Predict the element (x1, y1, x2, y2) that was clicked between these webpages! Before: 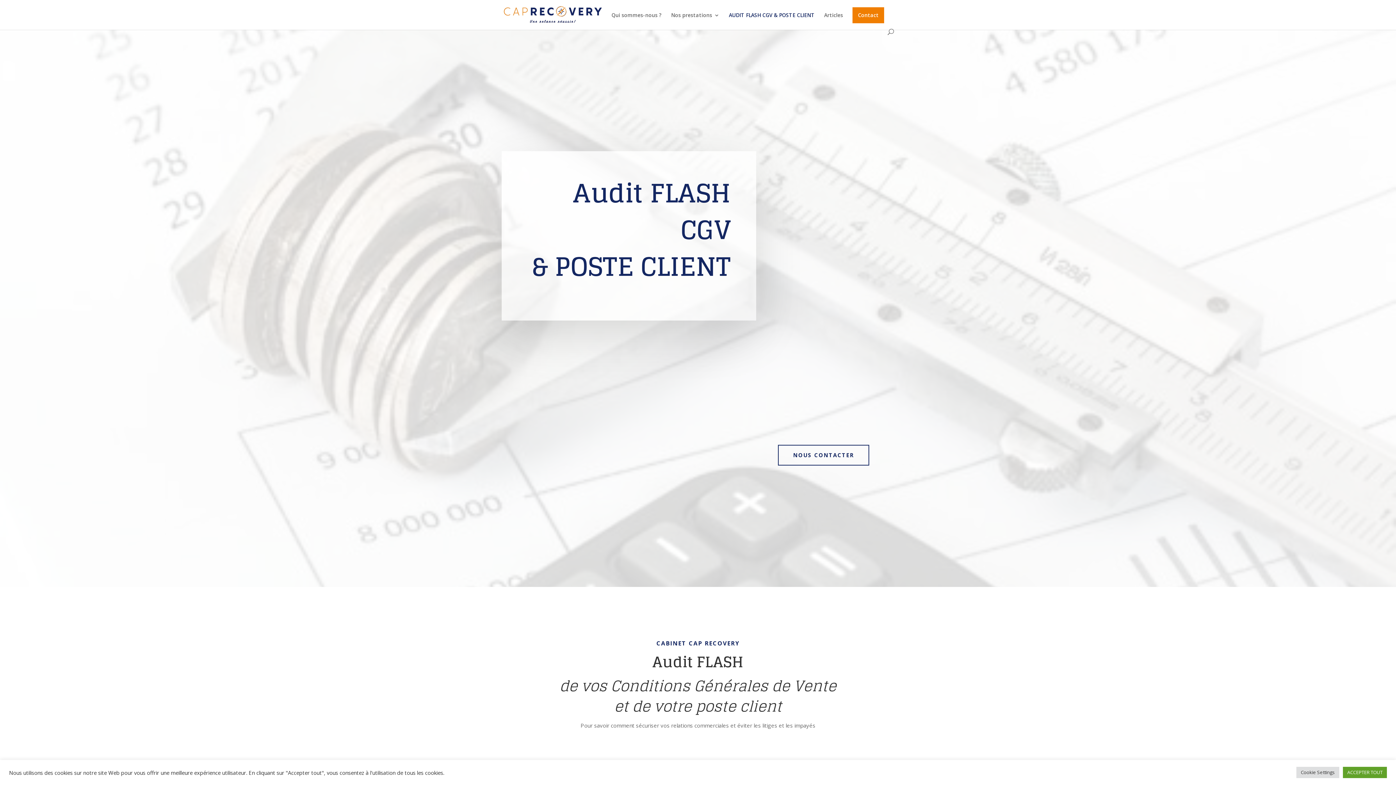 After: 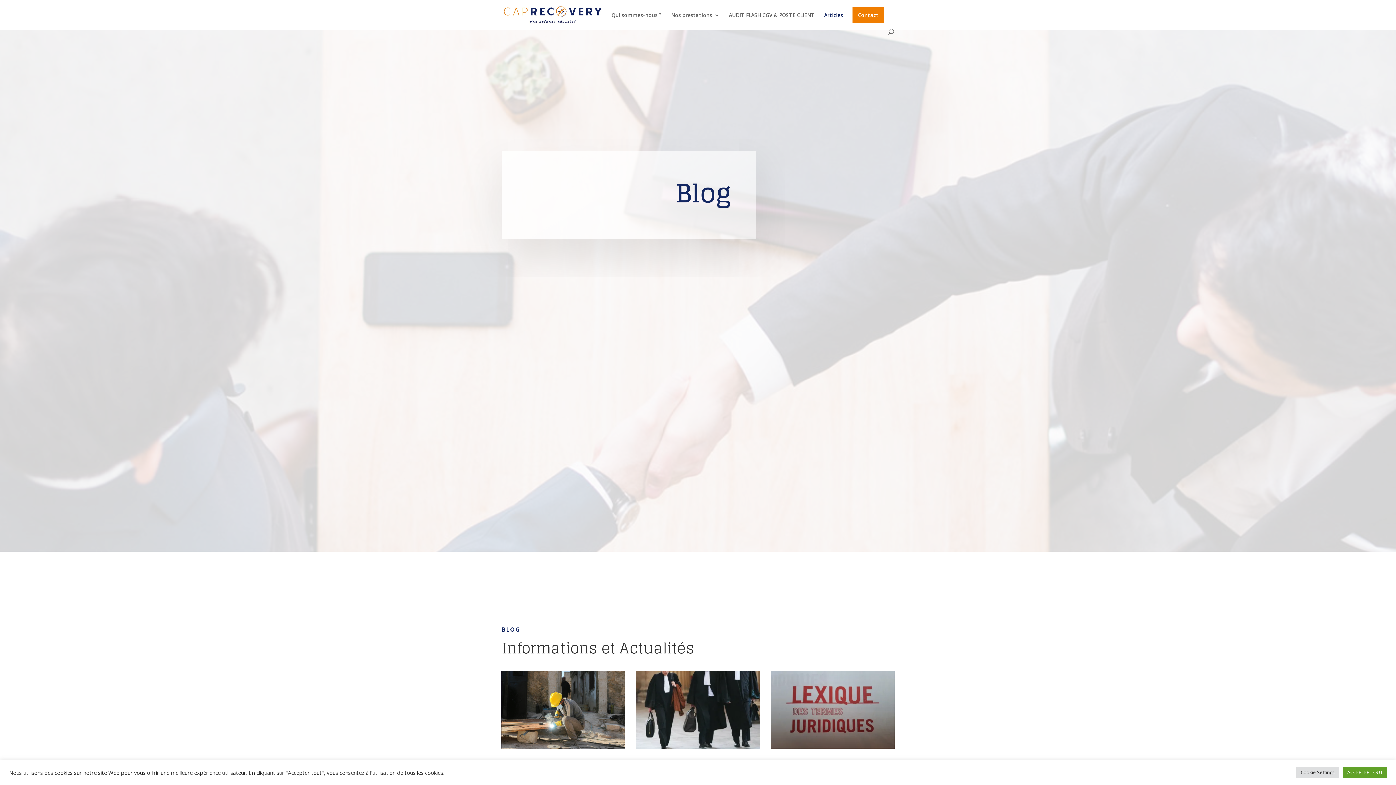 Action: bbox: (824, 12, 843, 29) label: Articles